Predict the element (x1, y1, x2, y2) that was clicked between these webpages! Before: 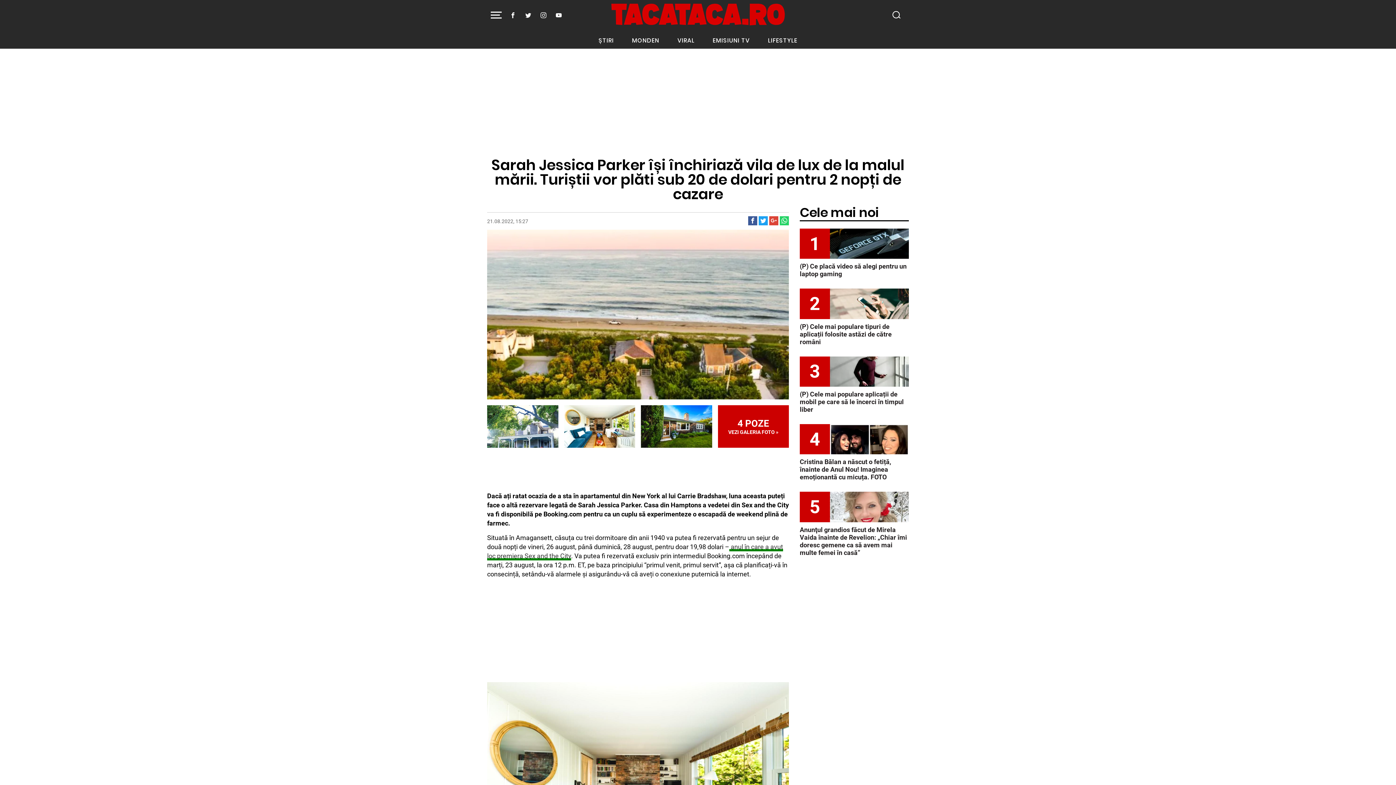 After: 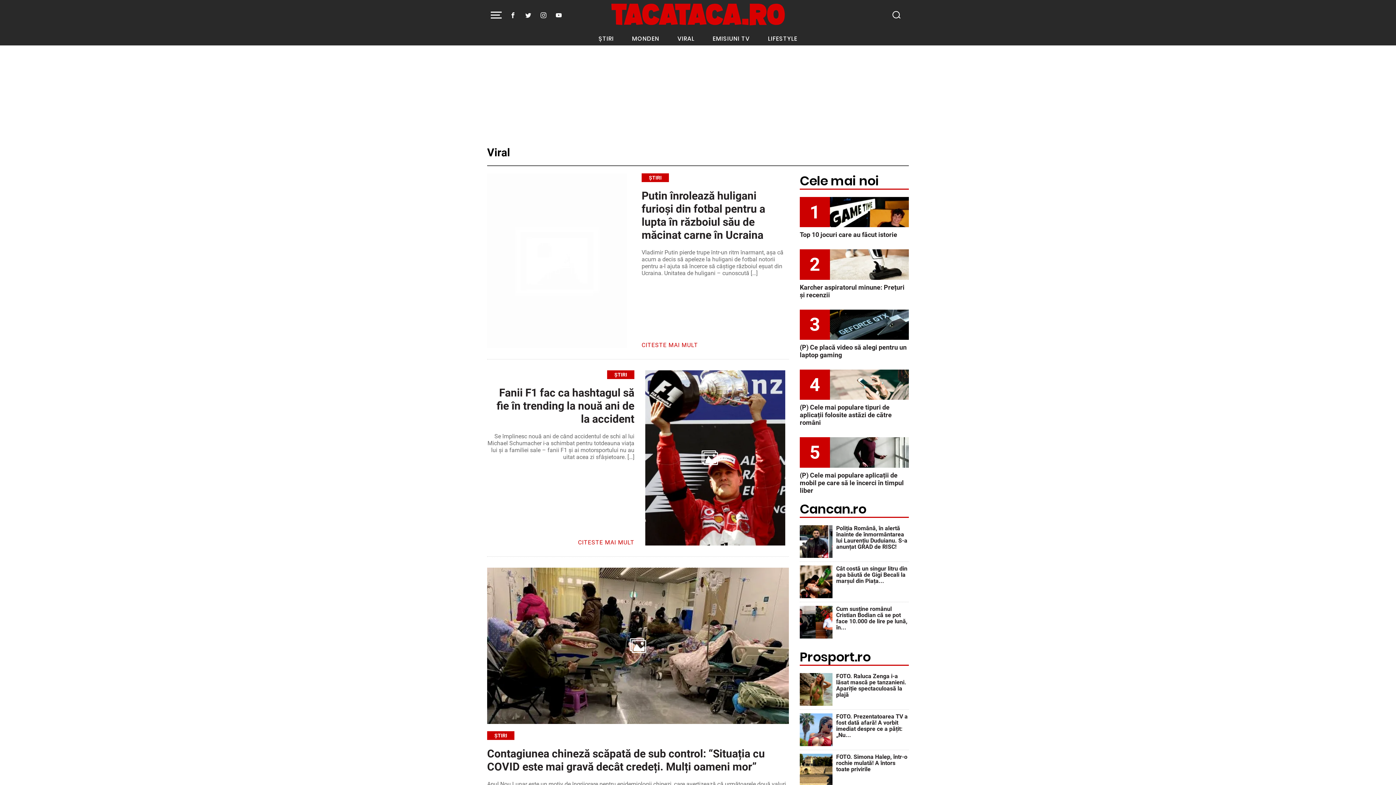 Action: bbox: (674, 32, 698, 48) label: VIRAL